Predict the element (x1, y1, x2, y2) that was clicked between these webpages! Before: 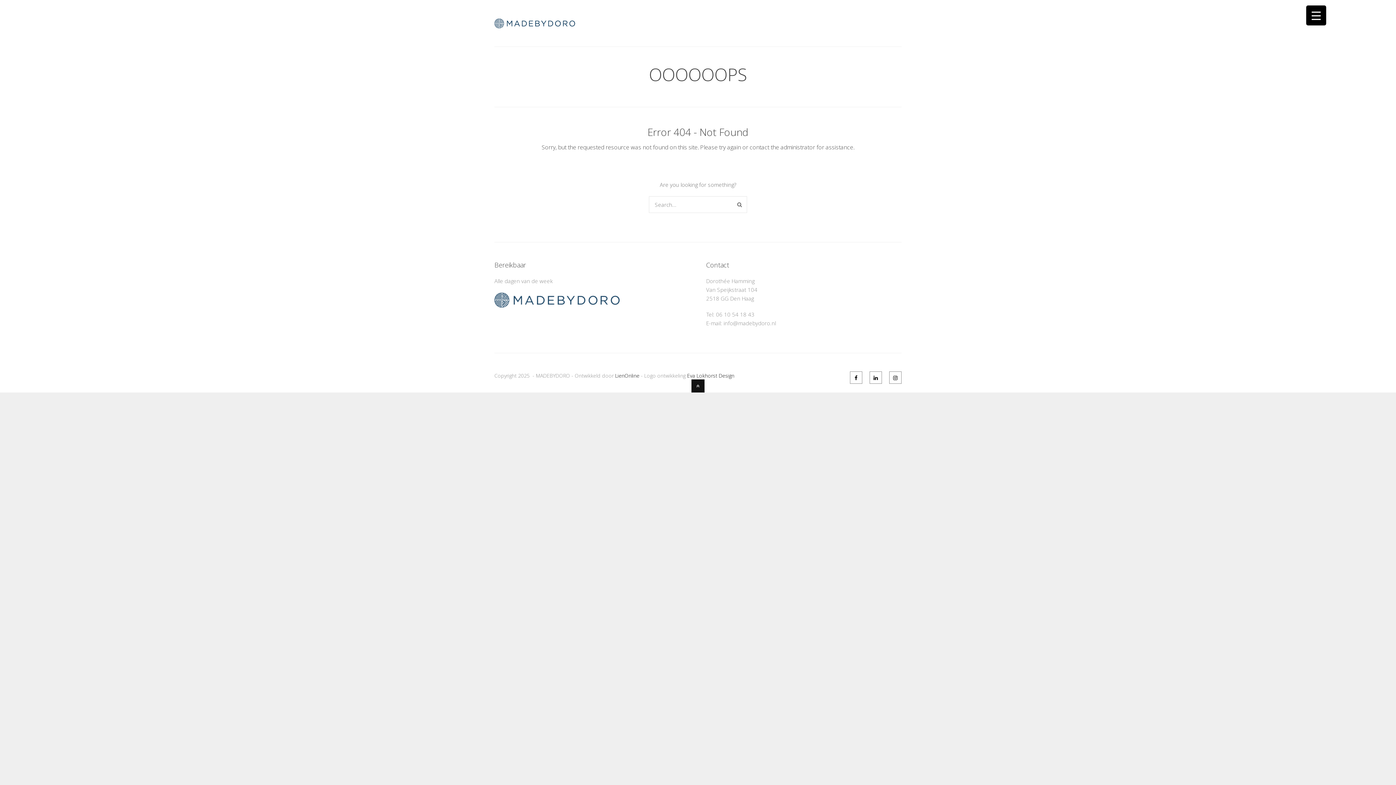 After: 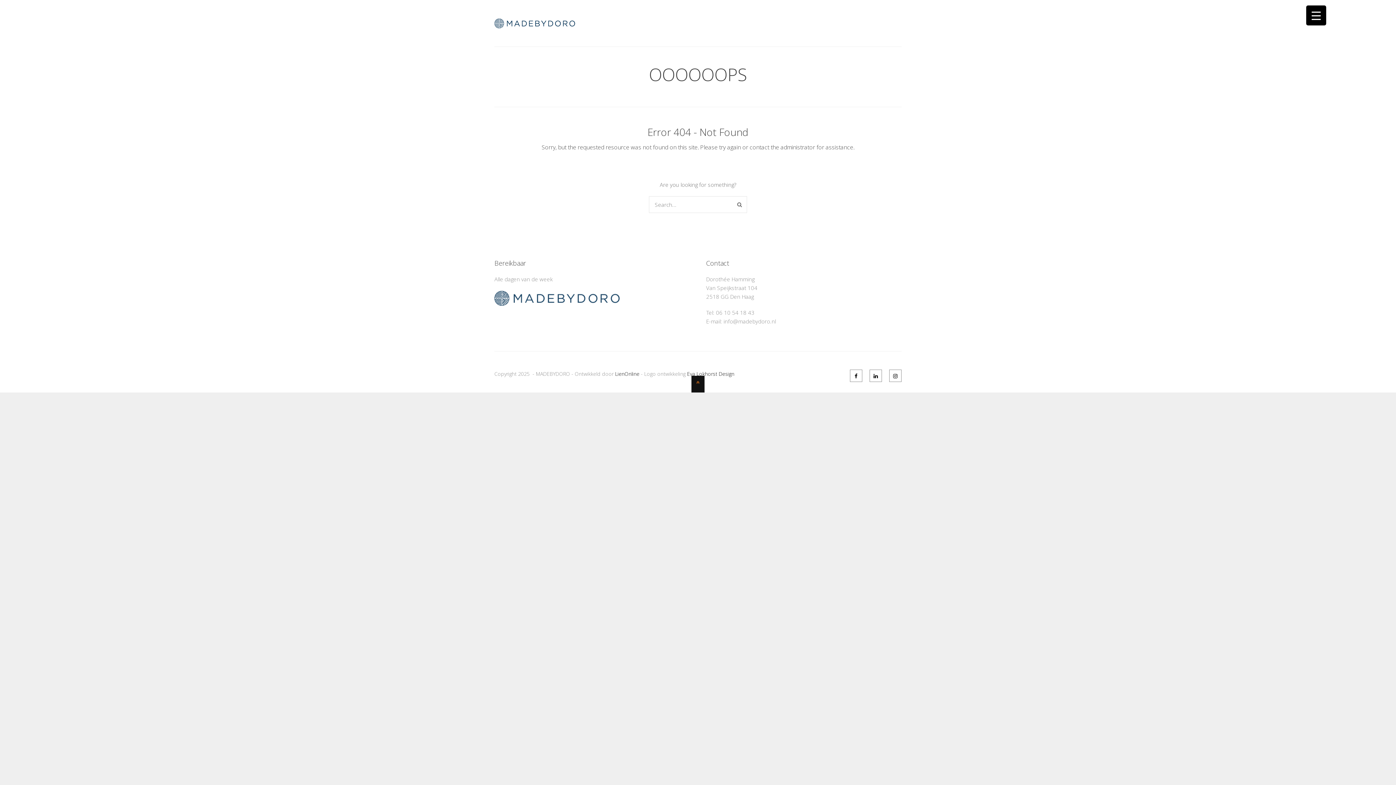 Action: bbox: (691, 379, 704, 396)